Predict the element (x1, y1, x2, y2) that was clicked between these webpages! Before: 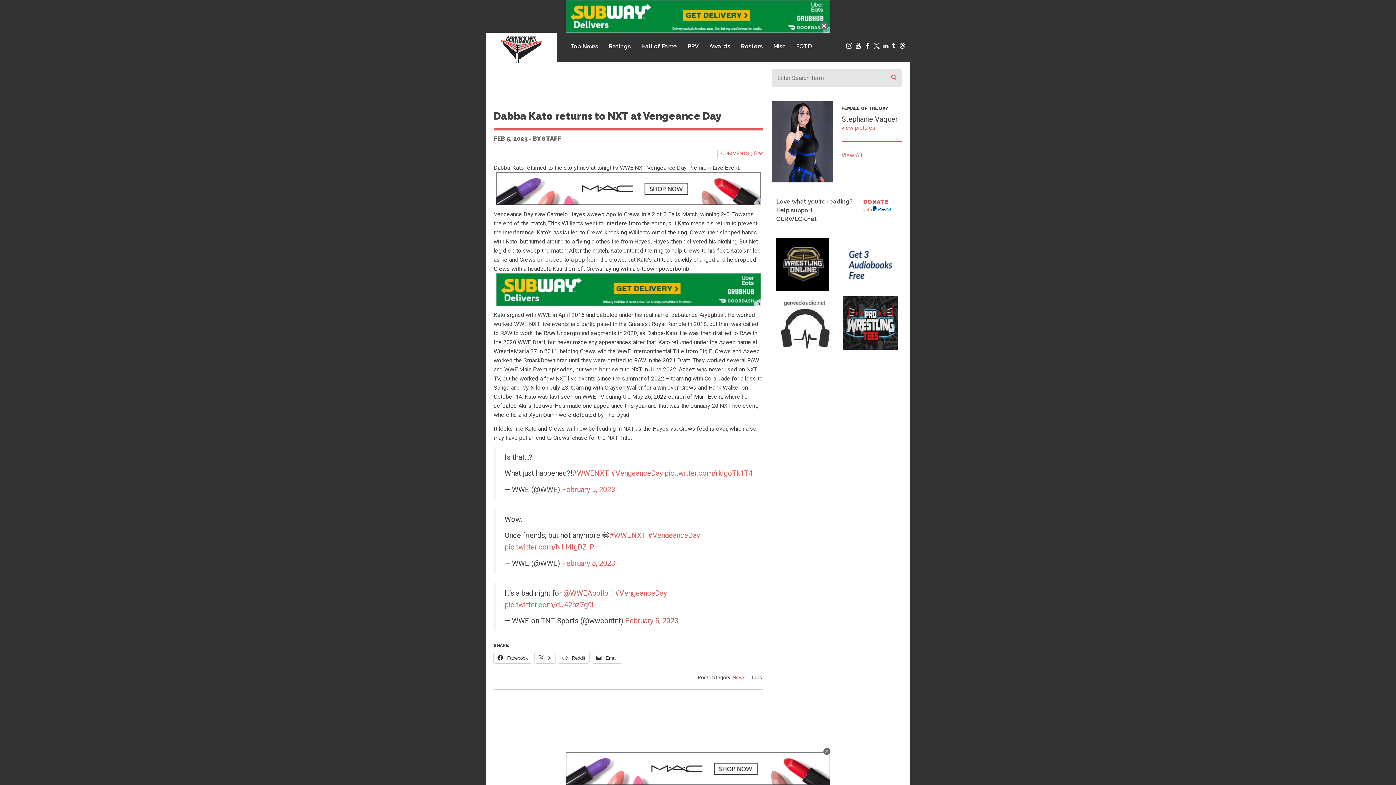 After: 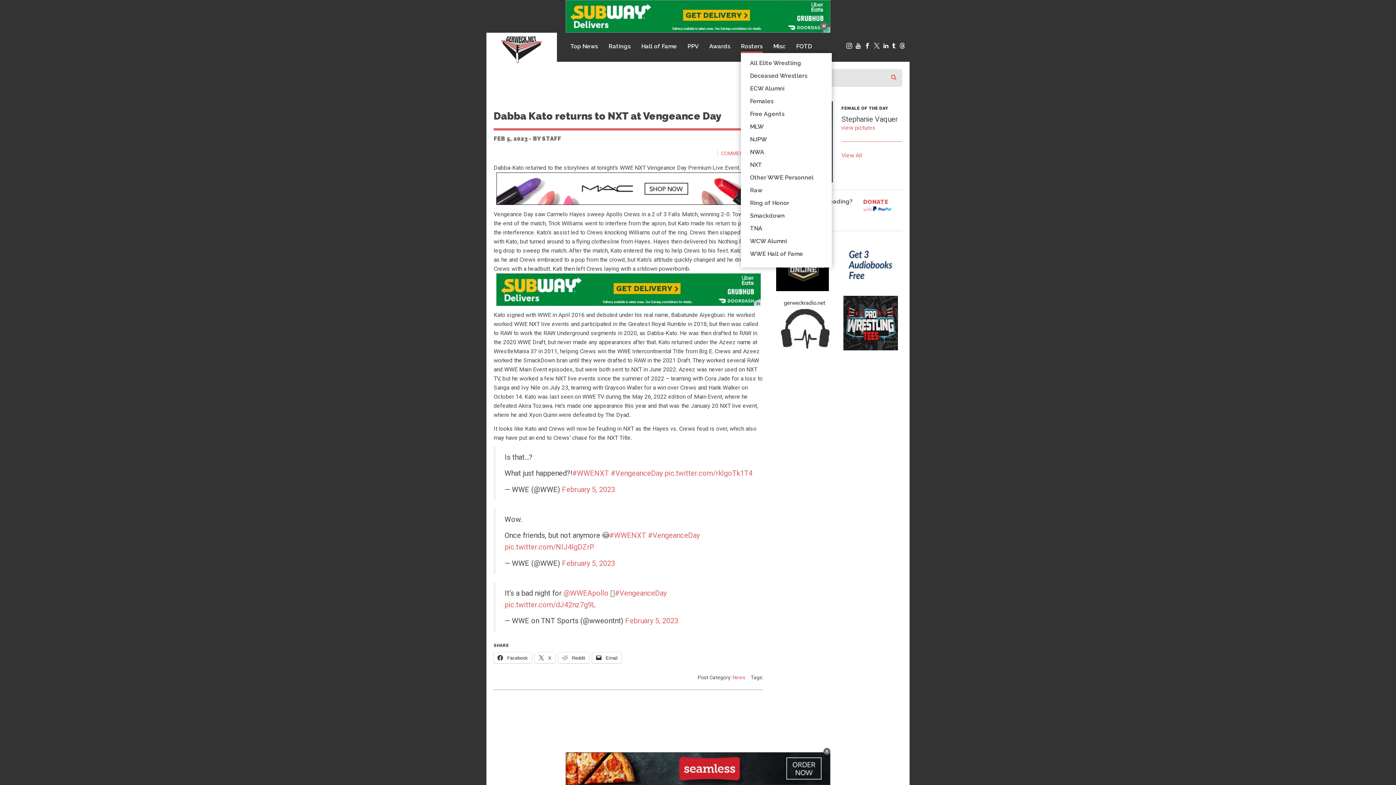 Action: bbox: (741, 41, 762, 51) label: Rosters